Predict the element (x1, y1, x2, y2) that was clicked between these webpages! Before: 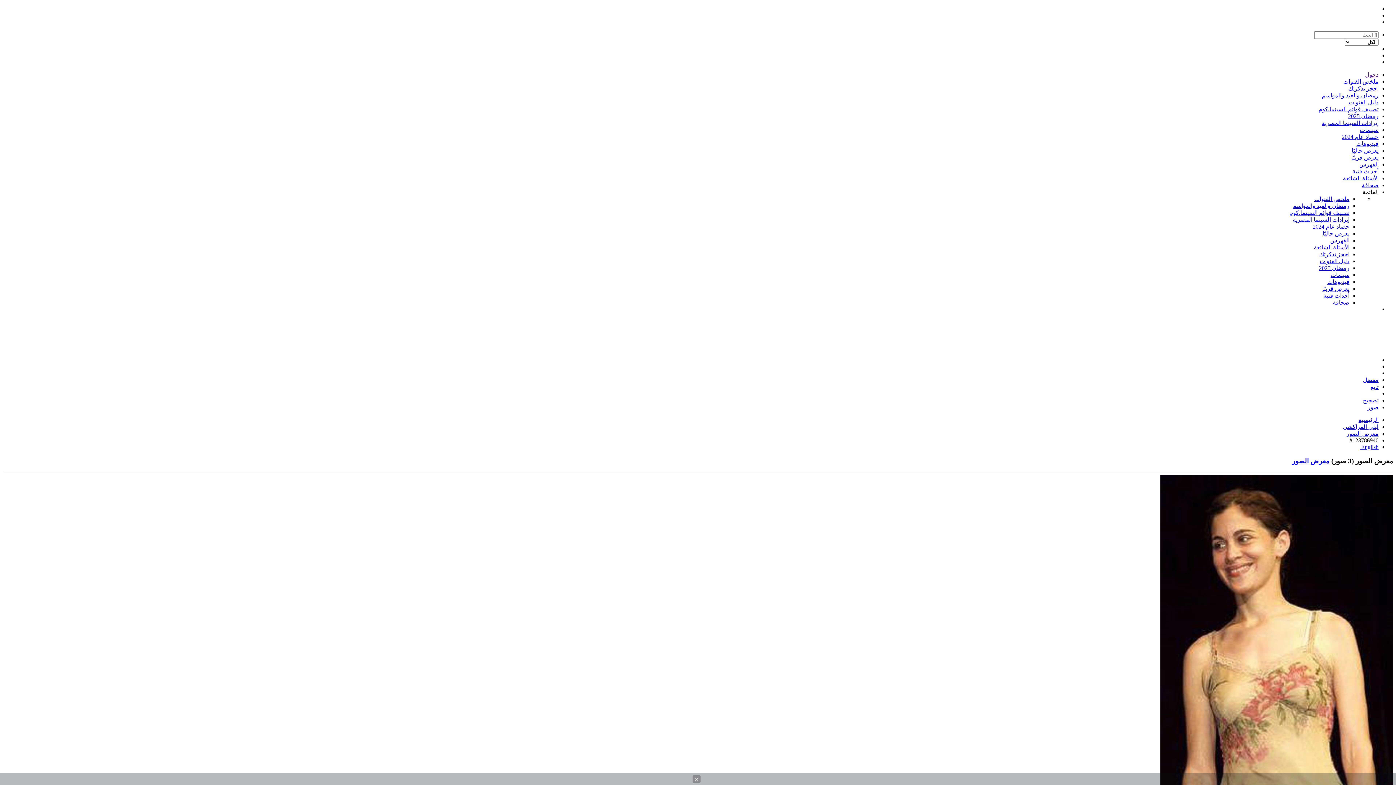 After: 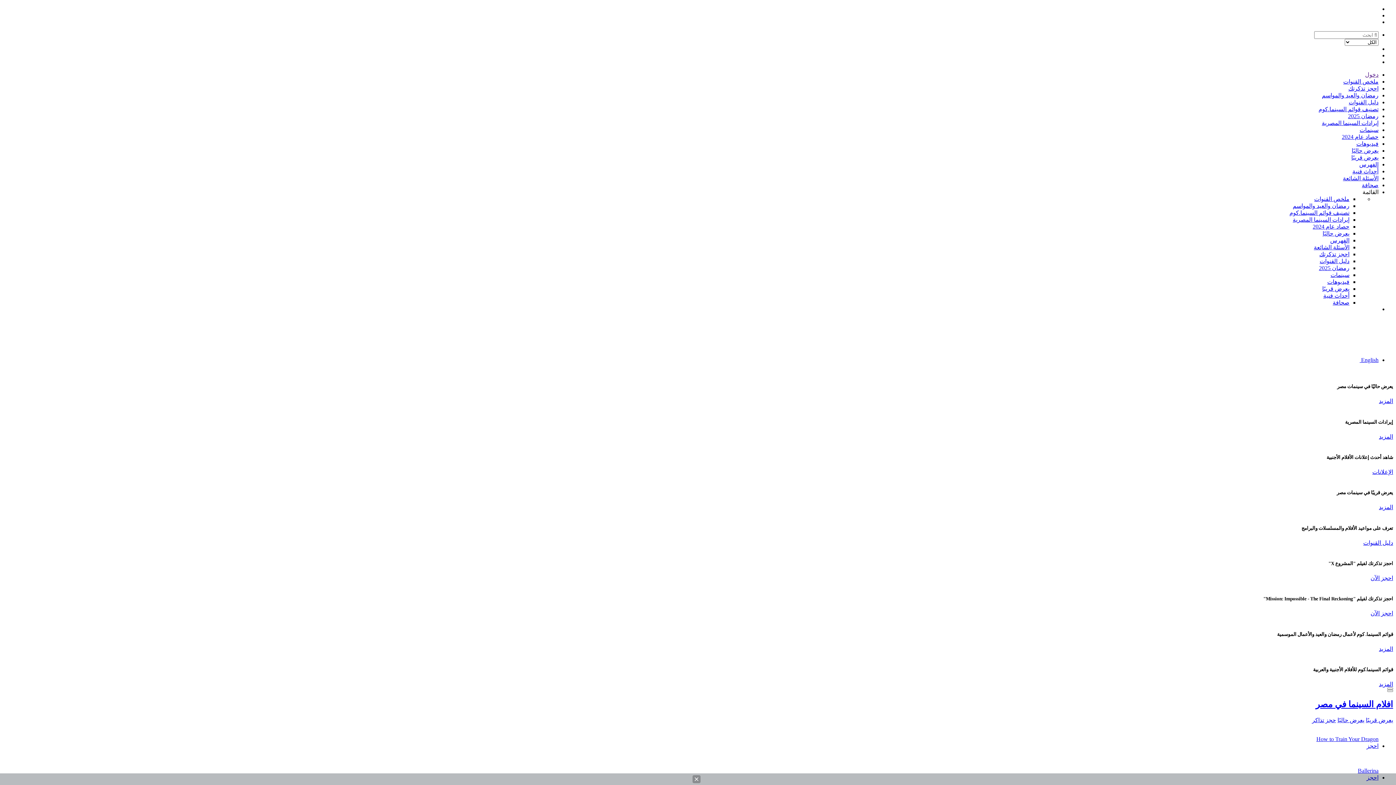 Action: bbox: (1358, 417, 1378, 423) label: الرئيسية